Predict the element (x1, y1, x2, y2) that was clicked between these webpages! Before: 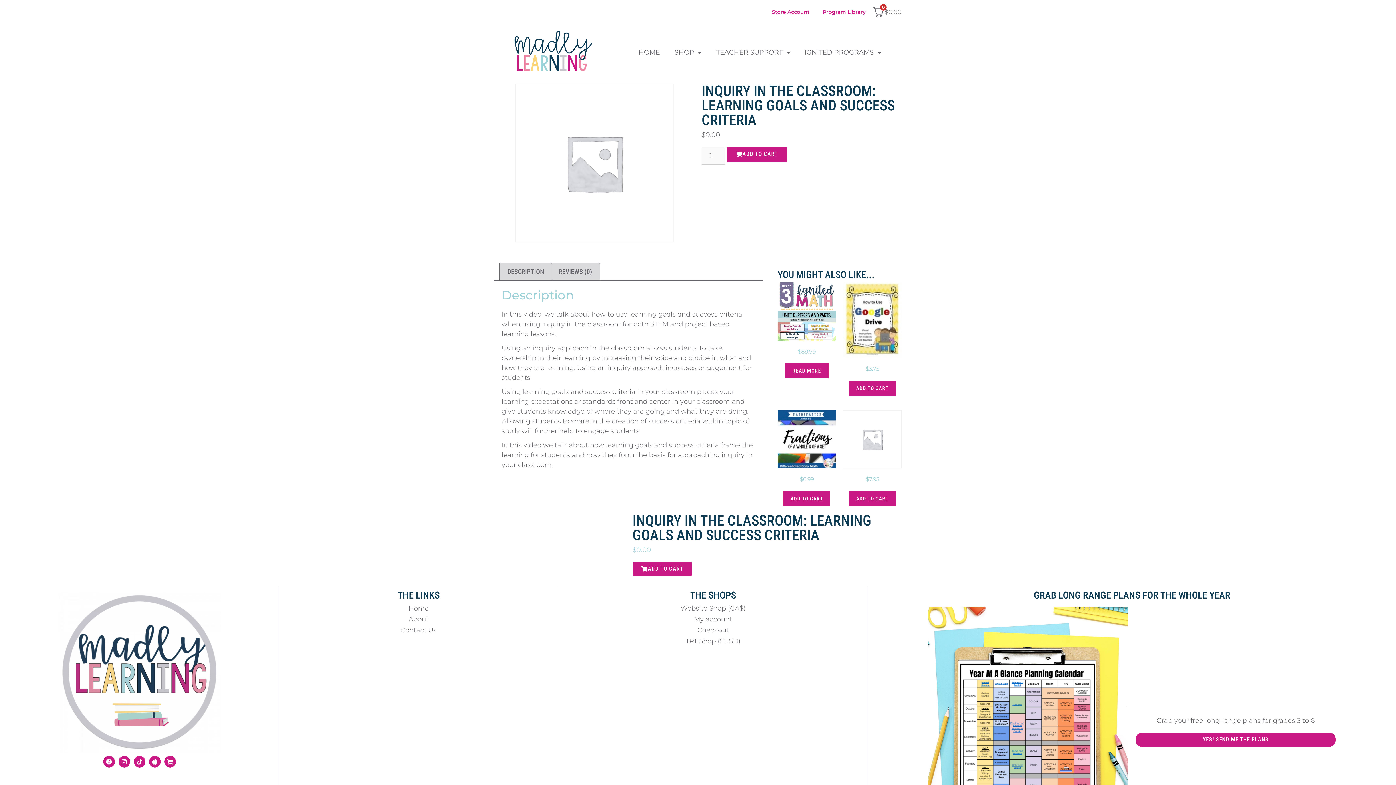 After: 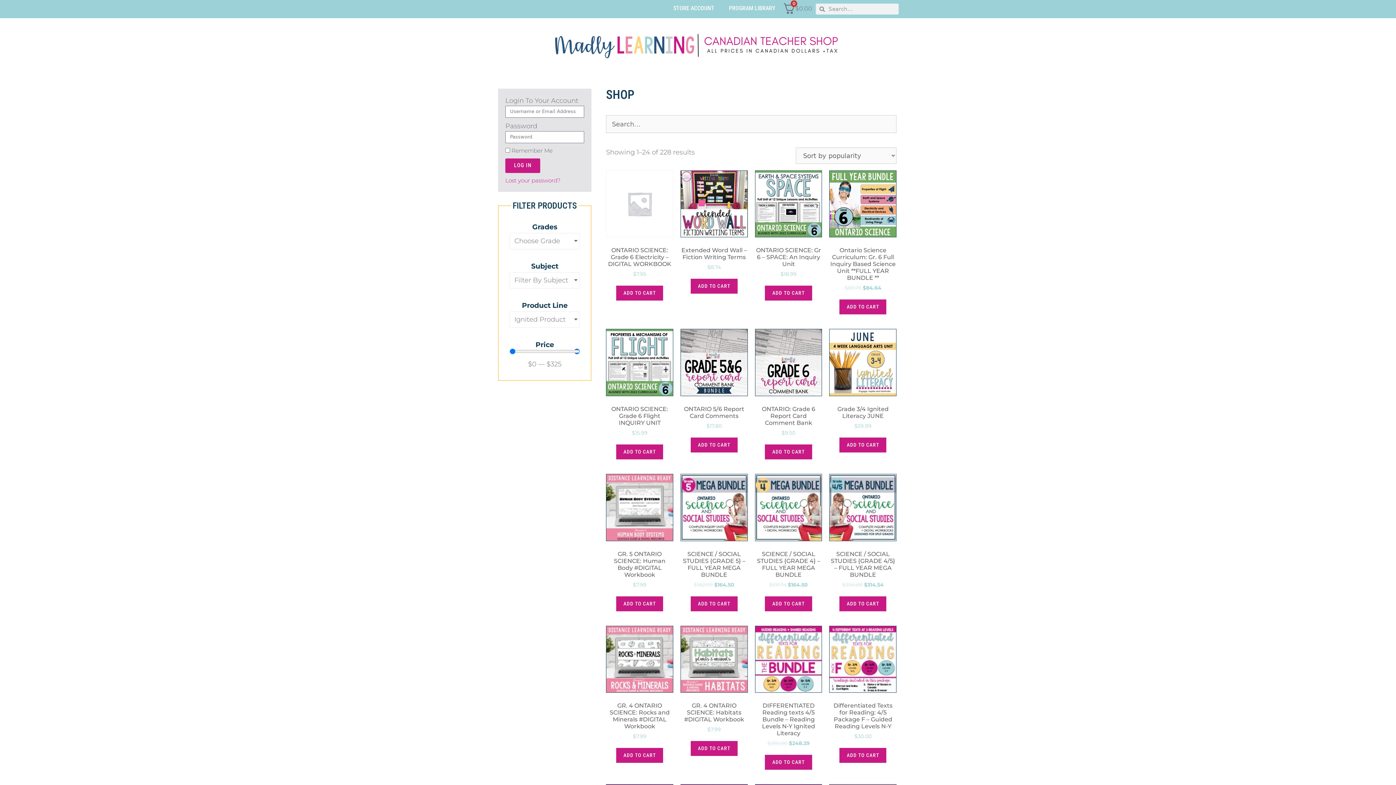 Action: label: Website Shop (CA$) bbox: (562, 603, 864, 614)